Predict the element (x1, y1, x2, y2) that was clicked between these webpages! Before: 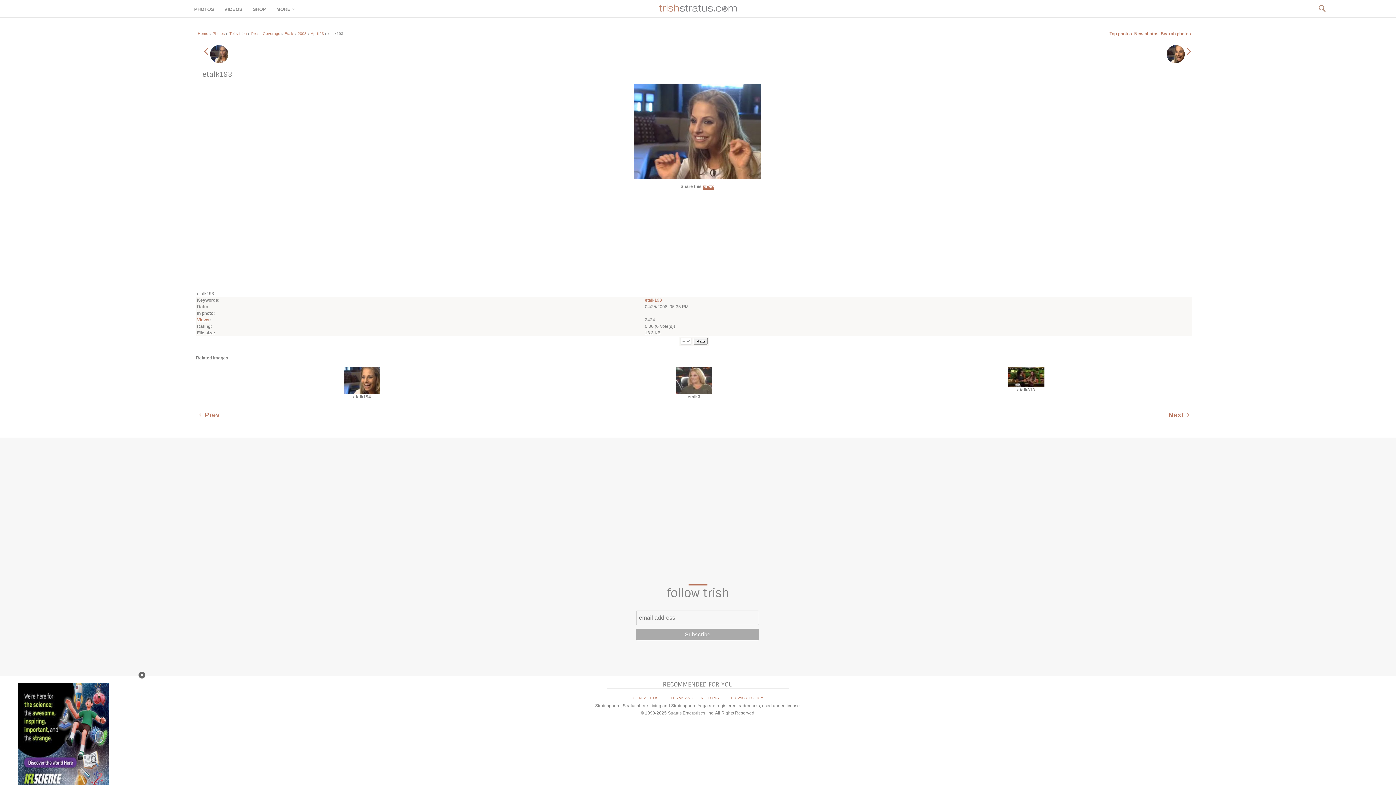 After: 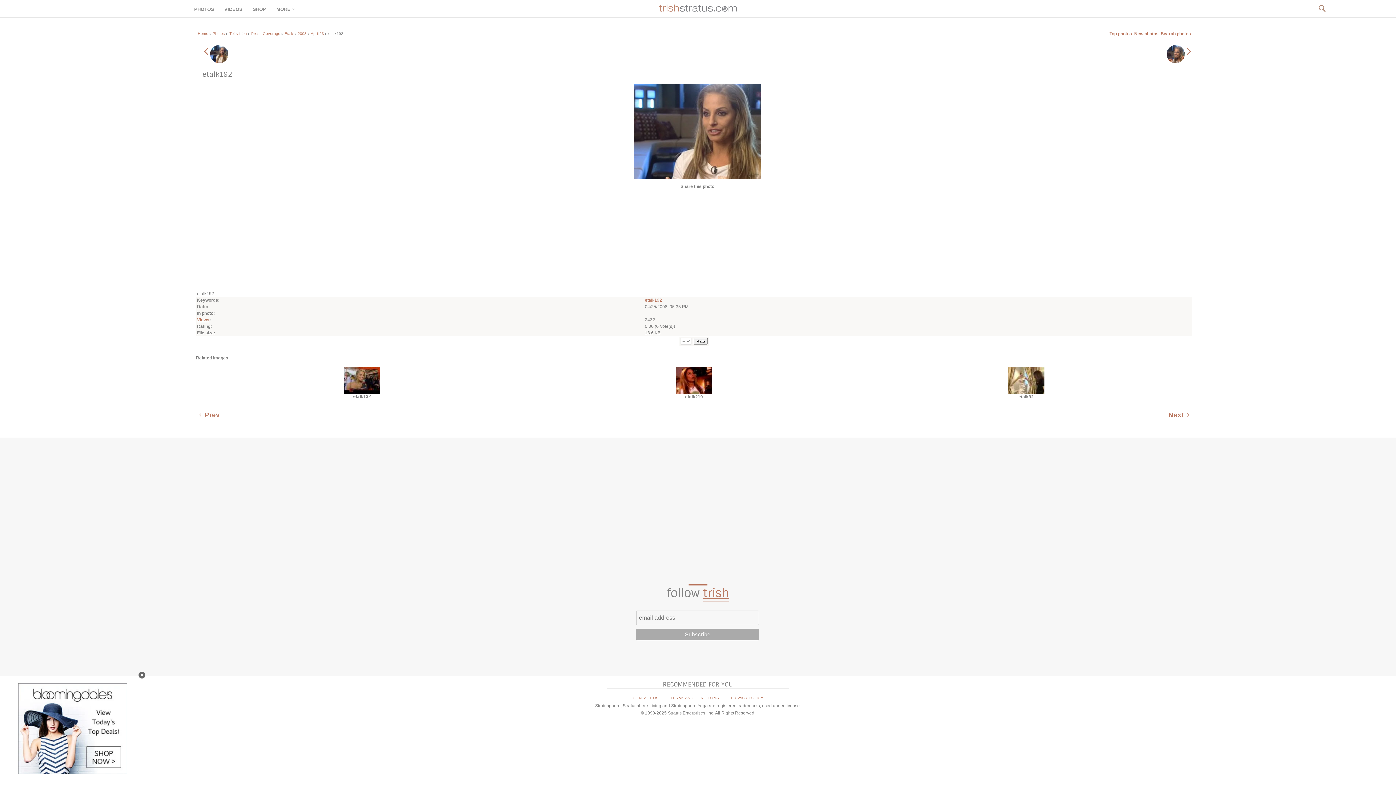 Action: bbox: (196, 413, 220, 418) label: Prev